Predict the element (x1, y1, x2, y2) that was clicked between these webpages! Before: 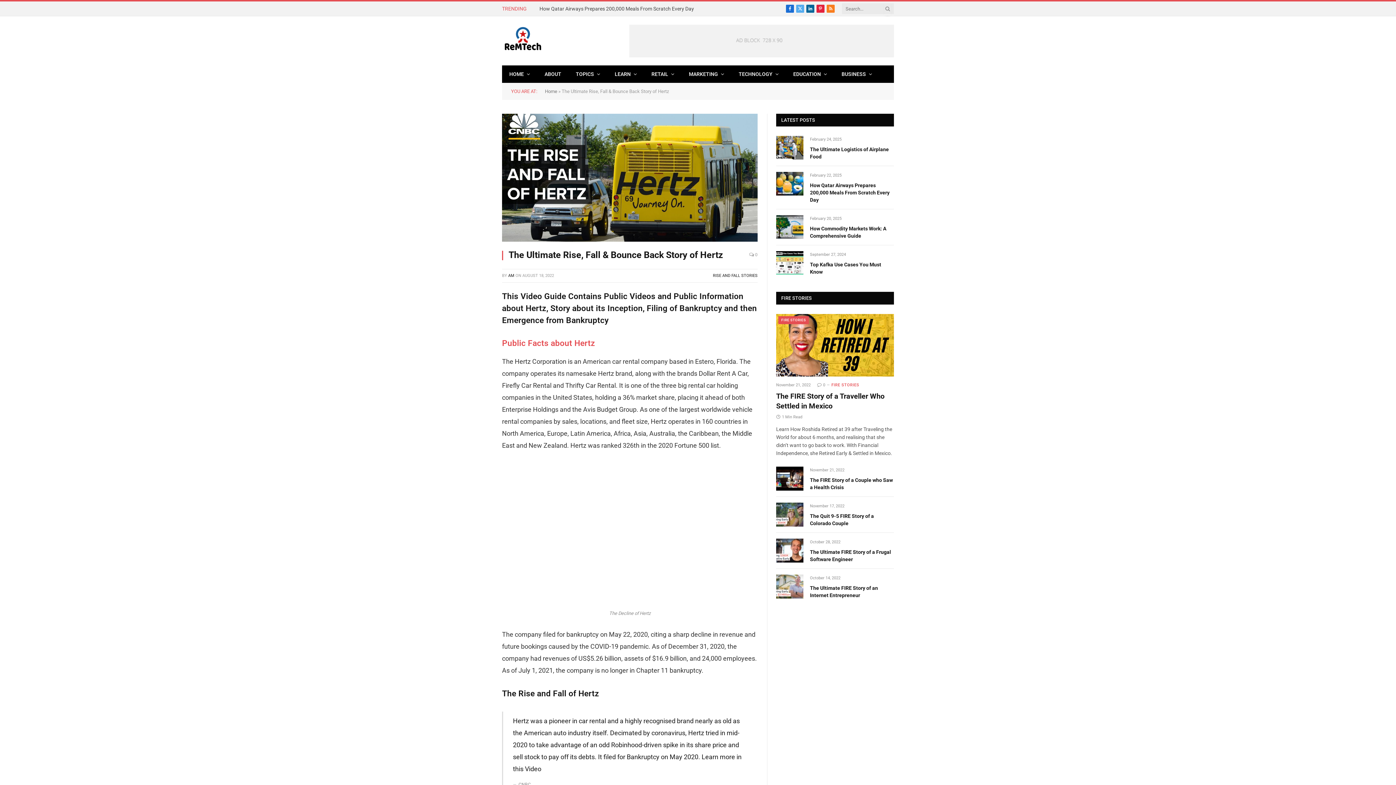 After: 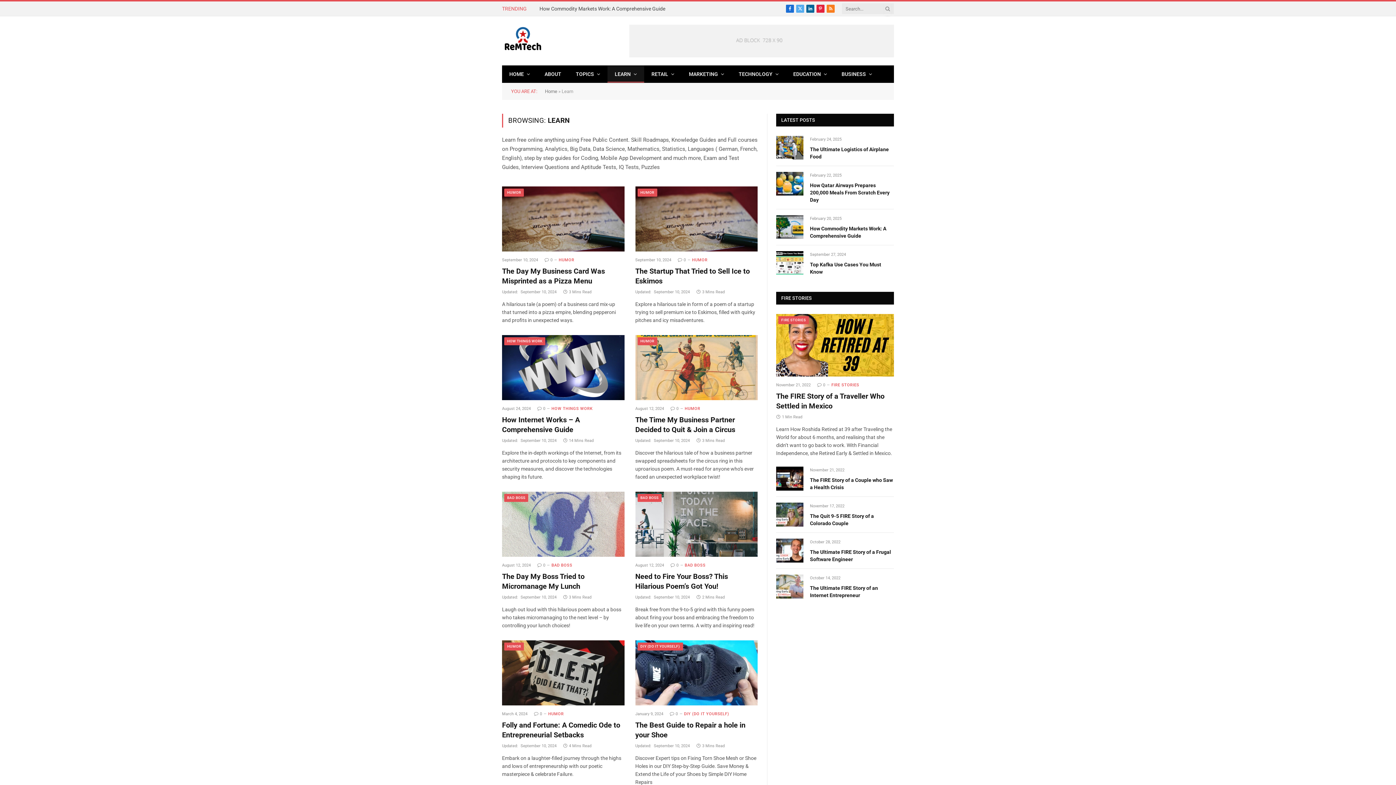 Action: label: LEARN bbox: (607, 65, 644, 82)